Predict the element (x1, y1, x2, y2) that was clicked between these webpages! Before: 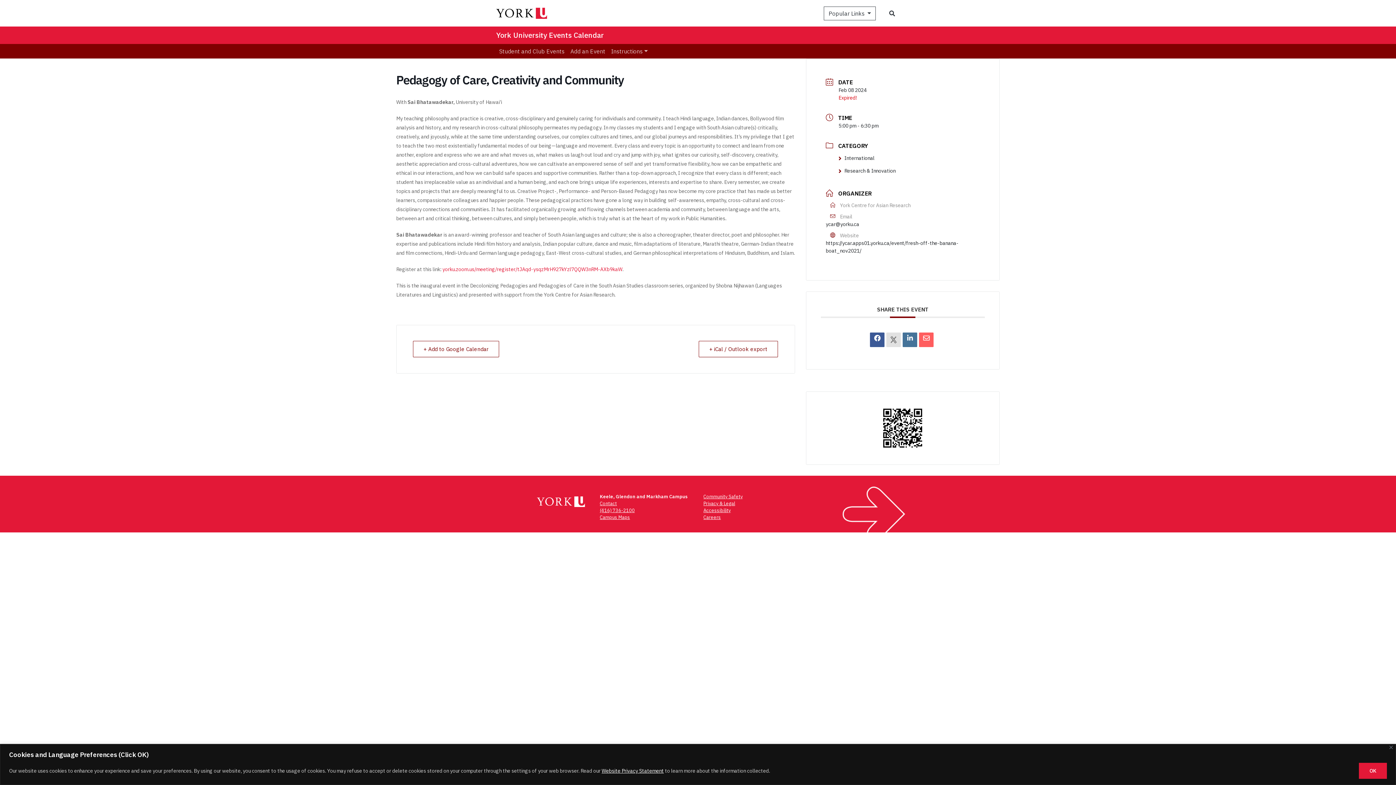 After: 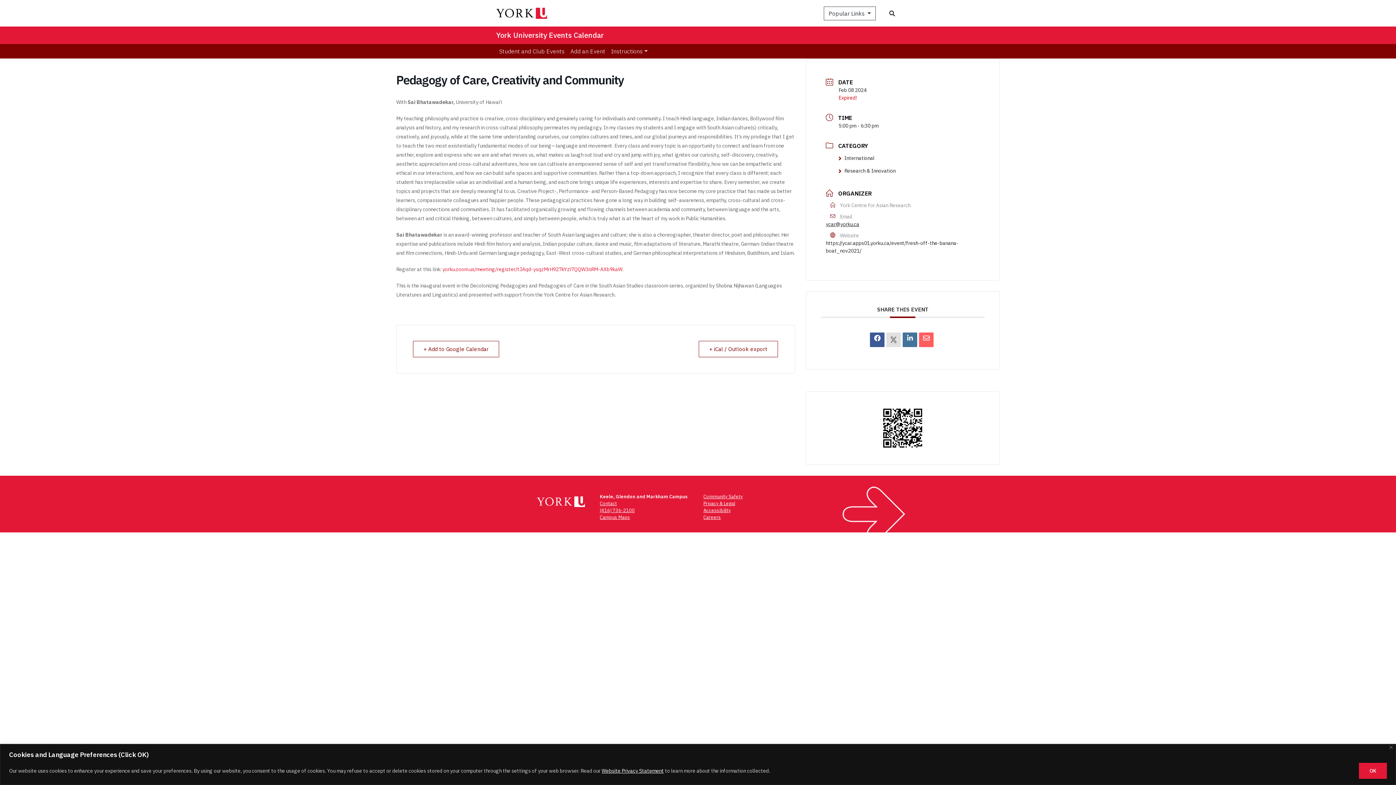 Action: bbox: (826, 220, 979, 228) label: ycar@yorku.ca